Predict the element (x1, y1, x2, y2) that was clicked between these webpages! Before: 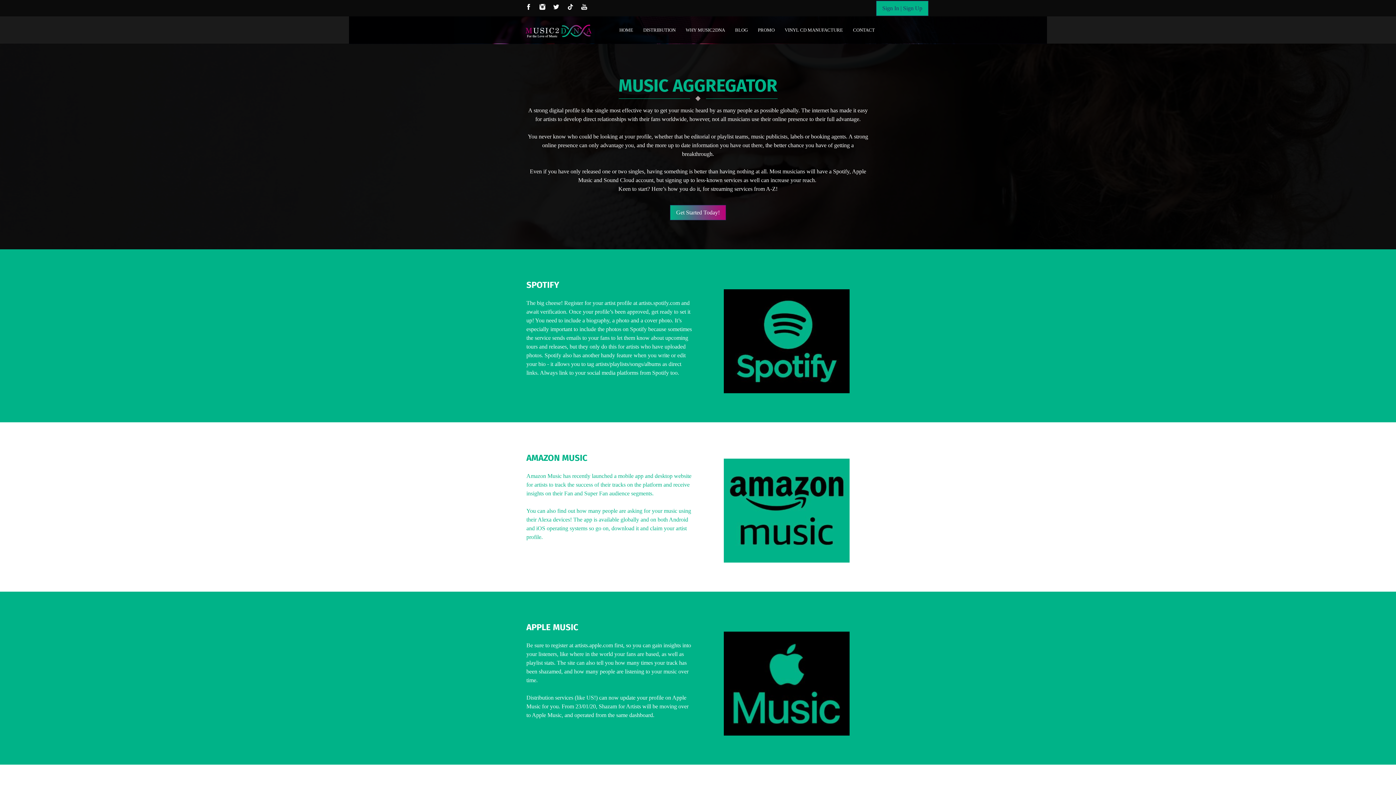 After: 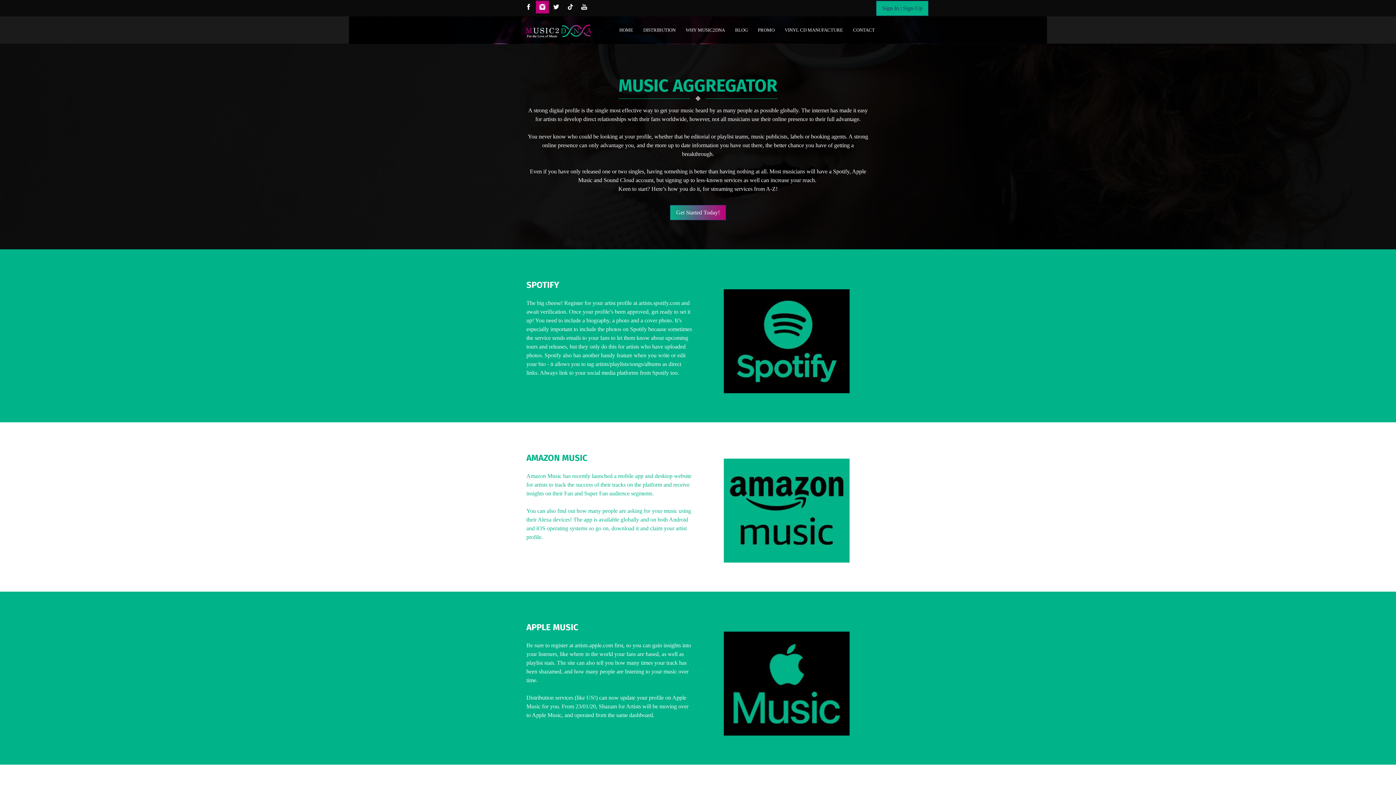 Action: bbox: (536, 0, 548, 13)